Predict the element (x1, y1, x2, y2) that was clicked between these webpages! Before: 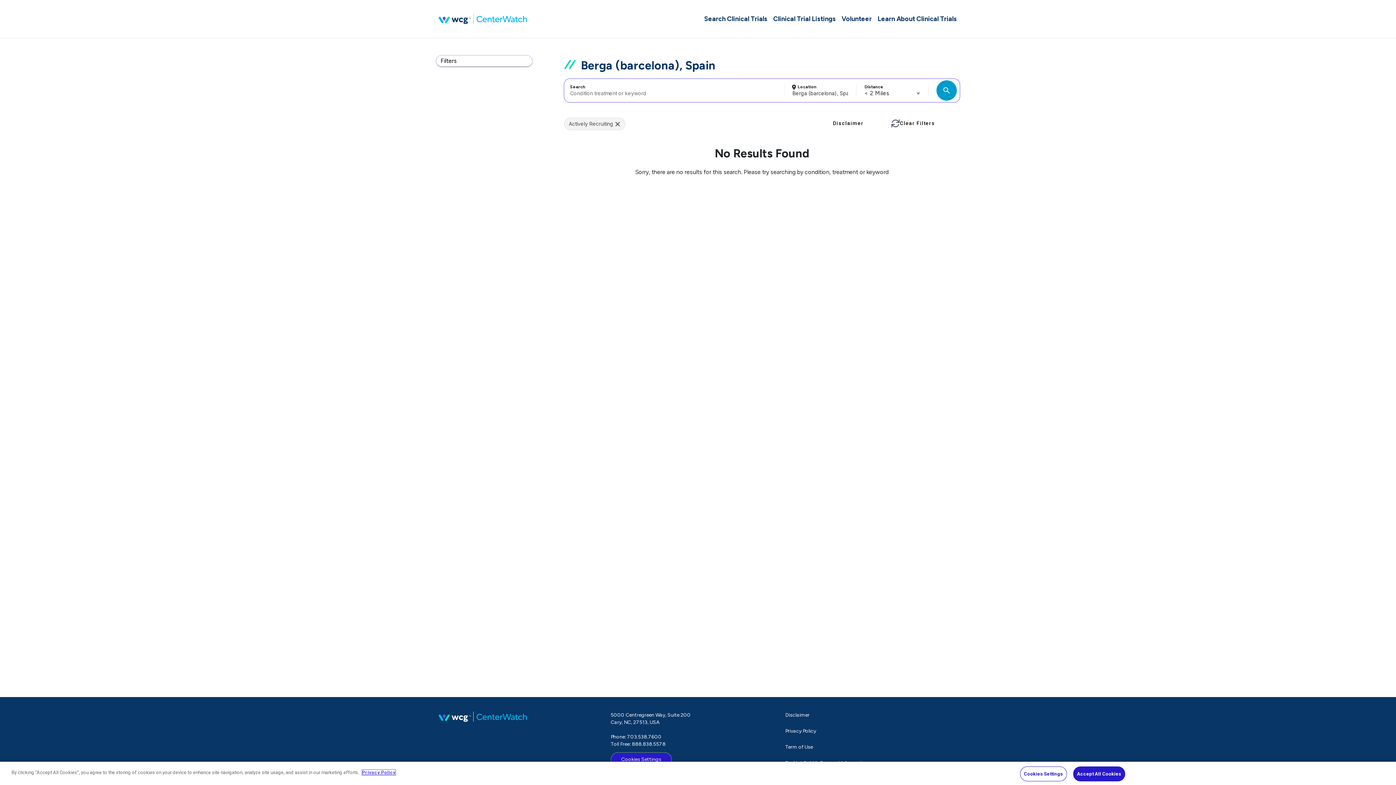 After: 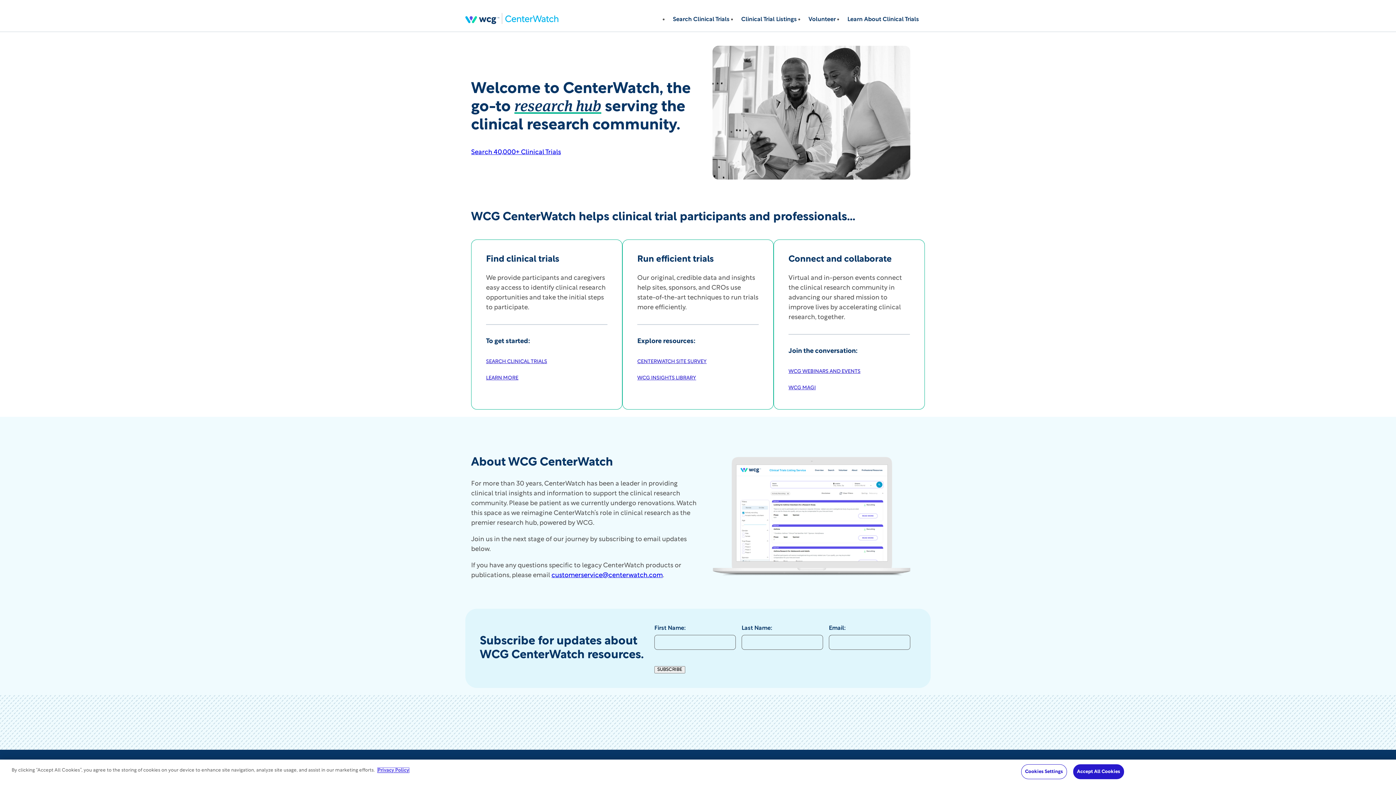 Action: bbox: (436, 711, 529, 722) label: CenterWatch